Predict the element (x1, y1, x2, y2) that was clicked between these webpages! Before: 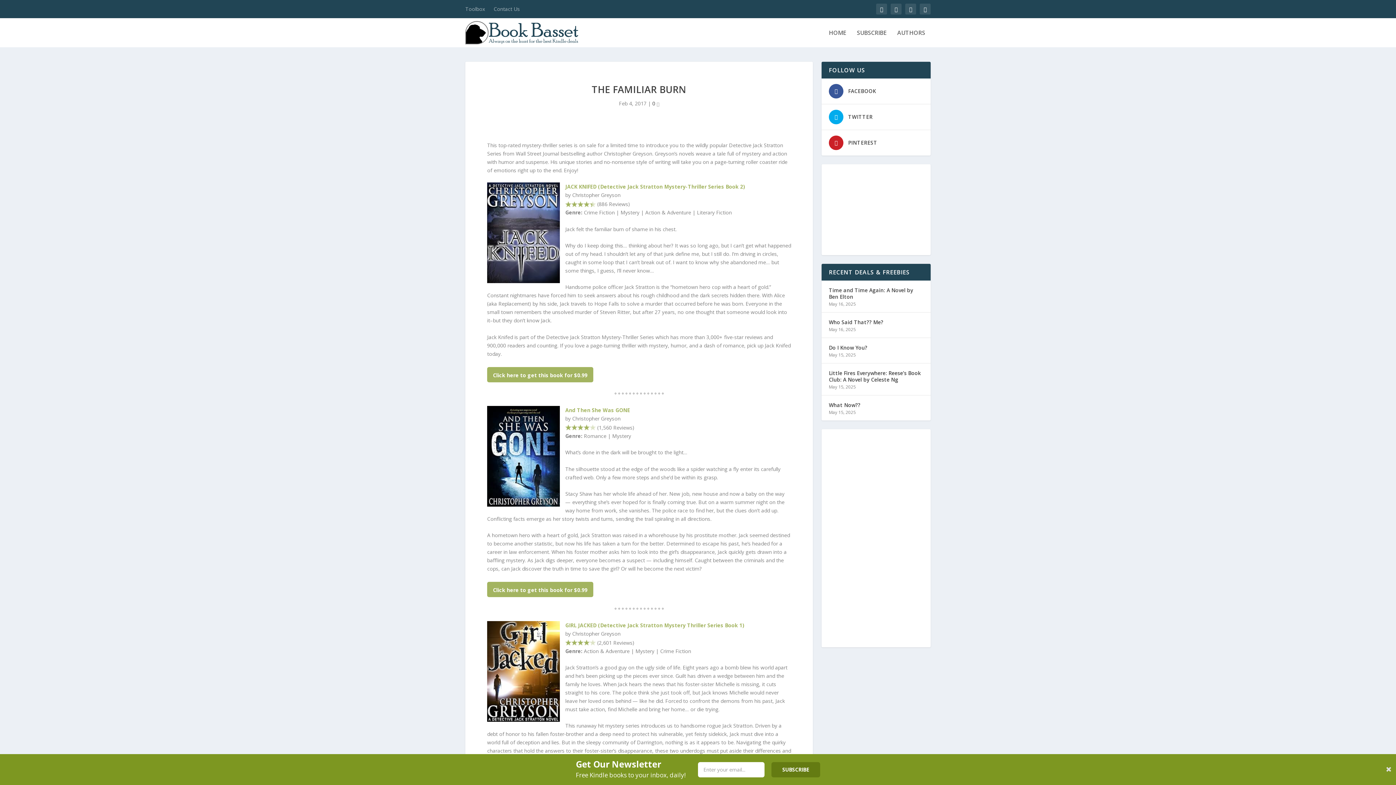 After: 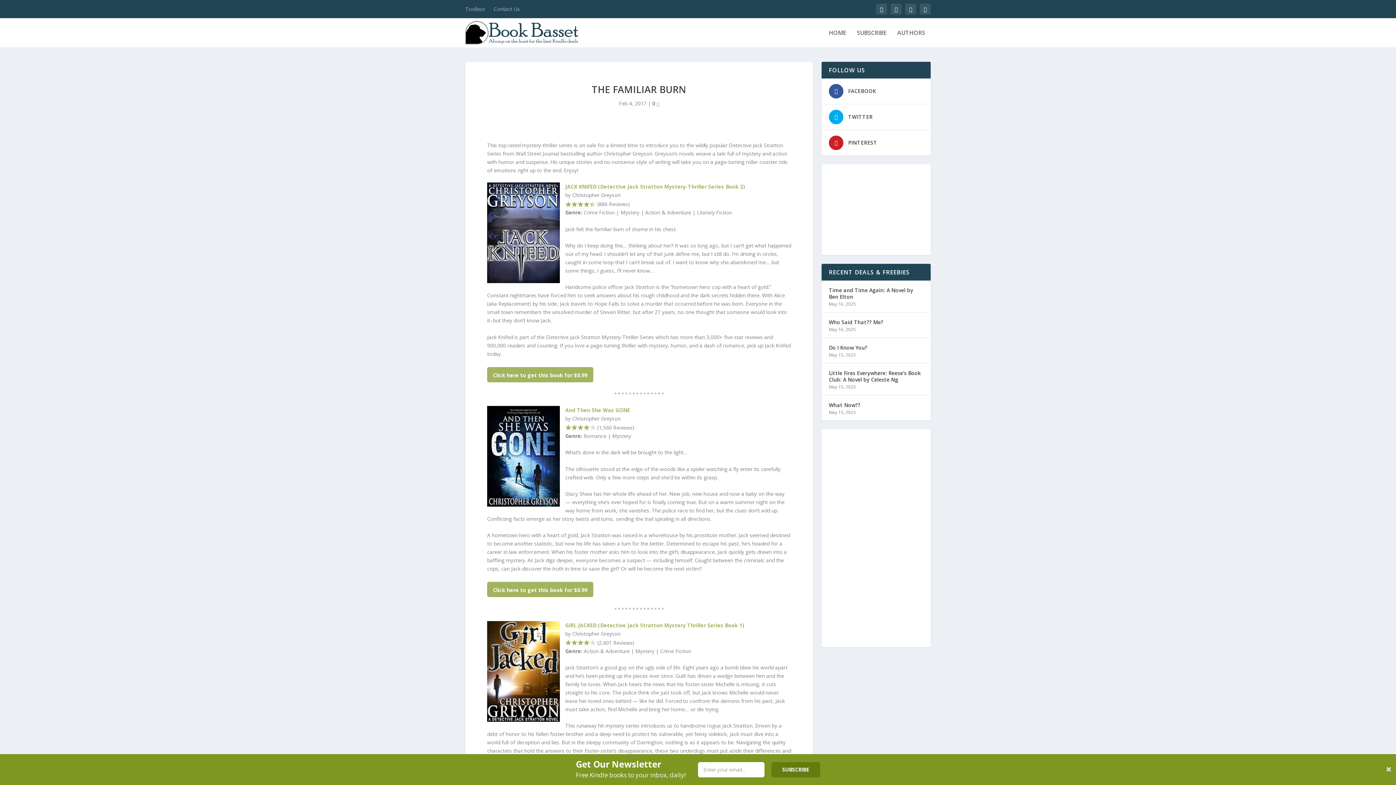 Action: label: Who Said That?? Me? bbox: (829, 318, 883, 326)